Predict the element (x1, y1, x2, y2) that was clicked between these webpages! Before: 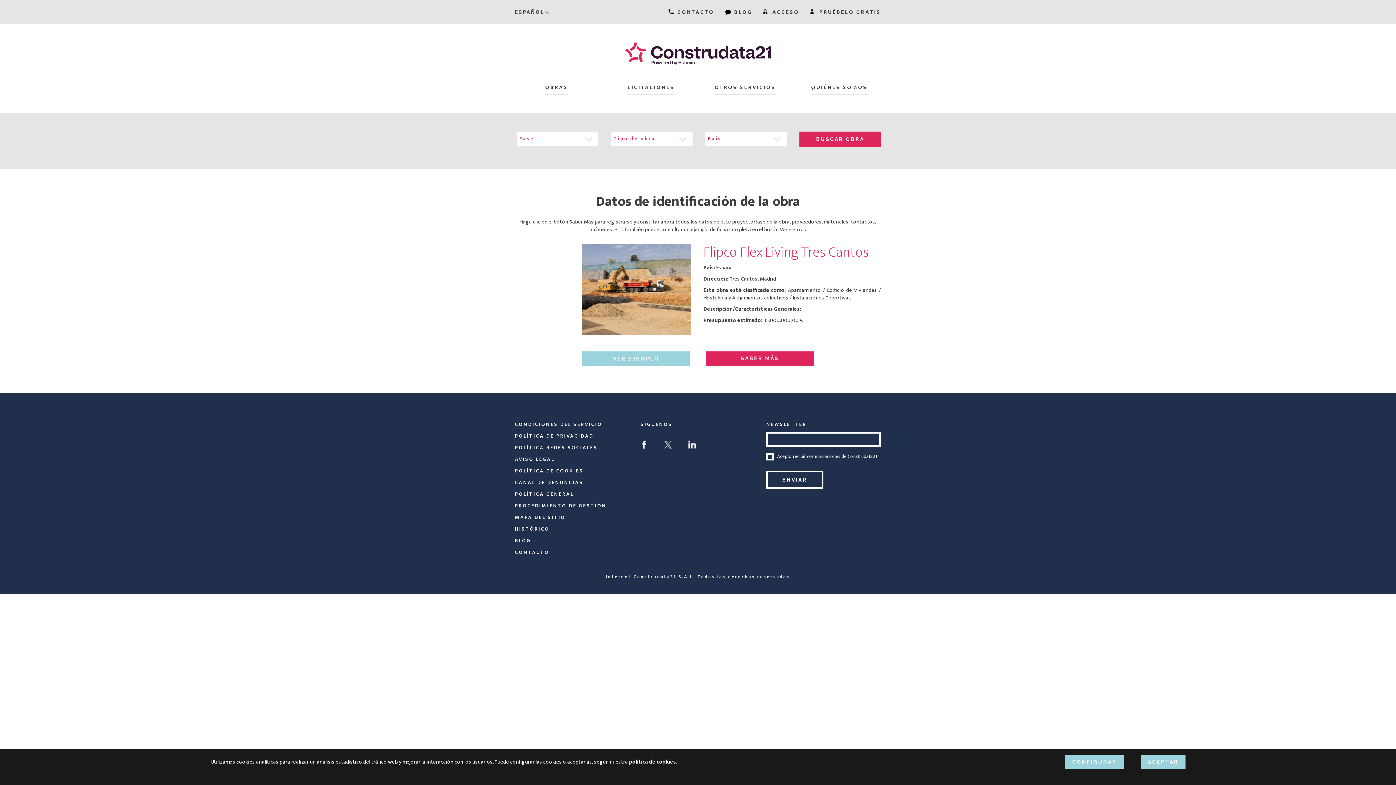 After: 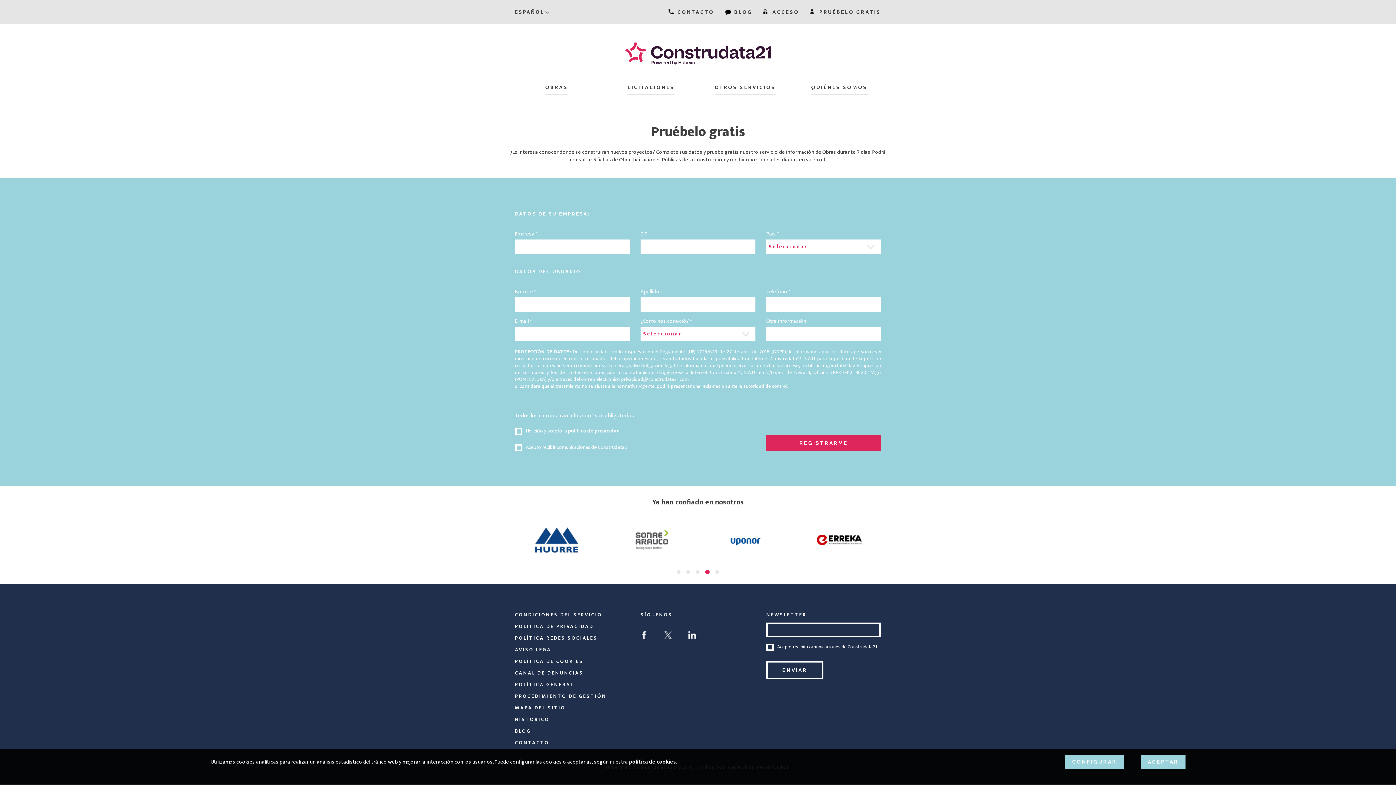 Action: label:  PRUÉBELO GRATIS bbox: (804, 0, 886, 24)